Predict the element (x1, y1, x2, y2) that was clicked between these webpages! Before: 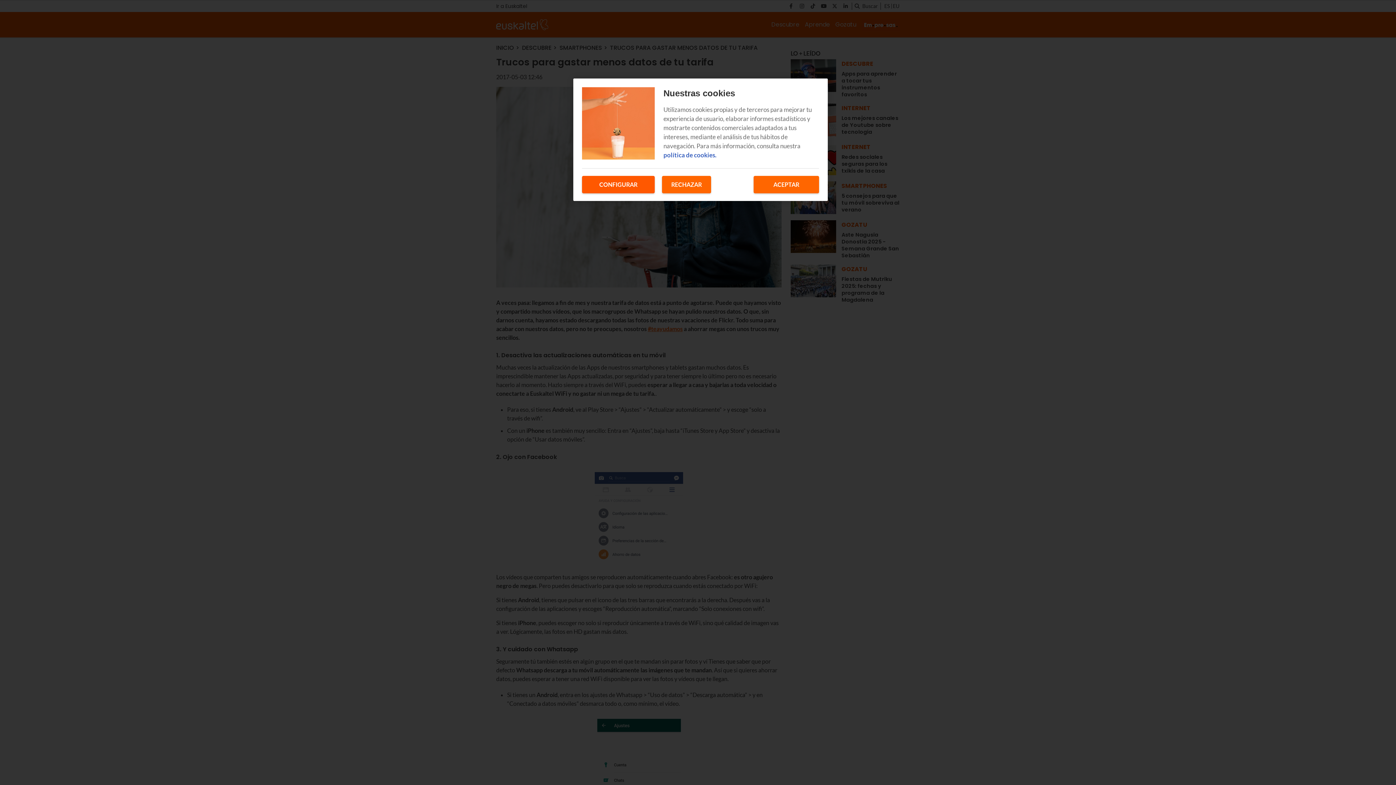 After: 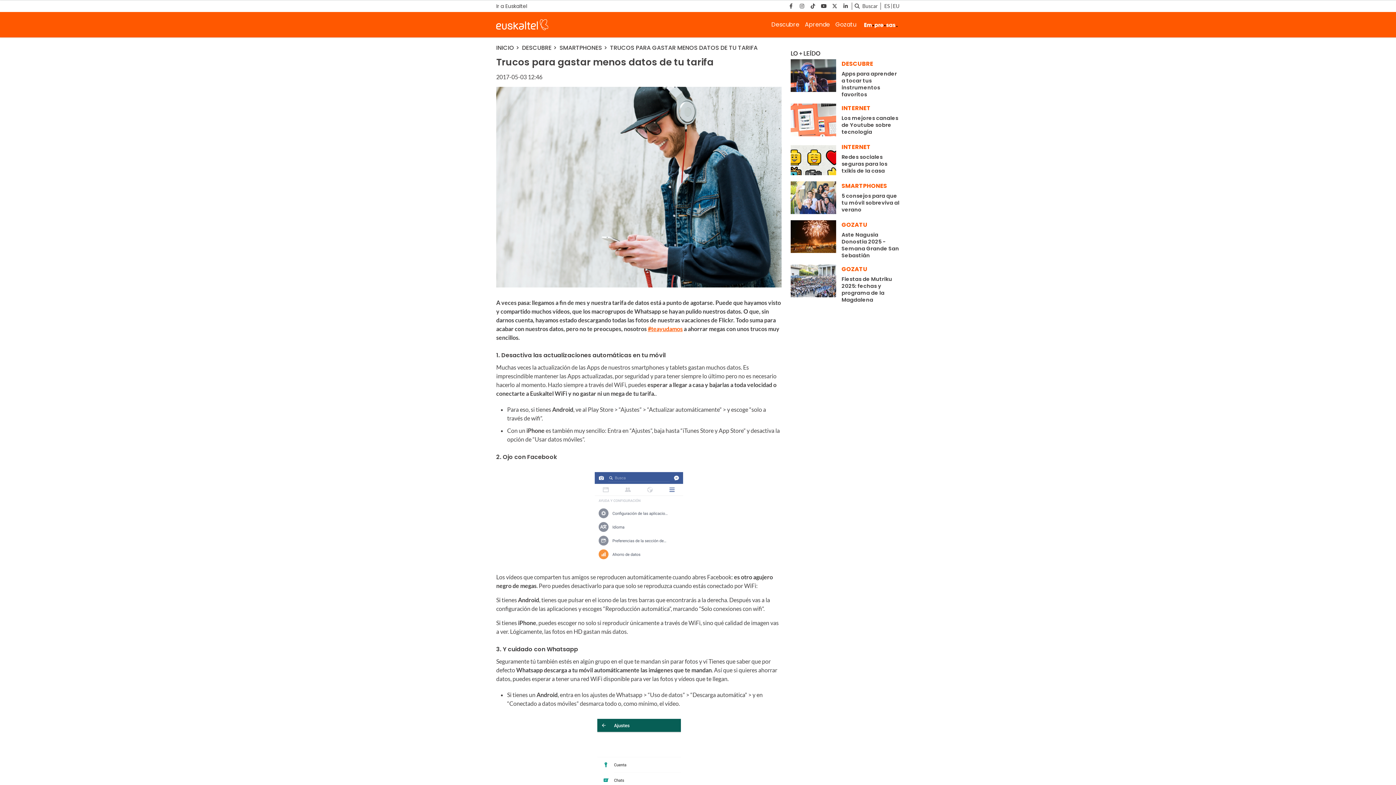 Action: label: RECHAZAR bbox: (662, 176, 711, 193)